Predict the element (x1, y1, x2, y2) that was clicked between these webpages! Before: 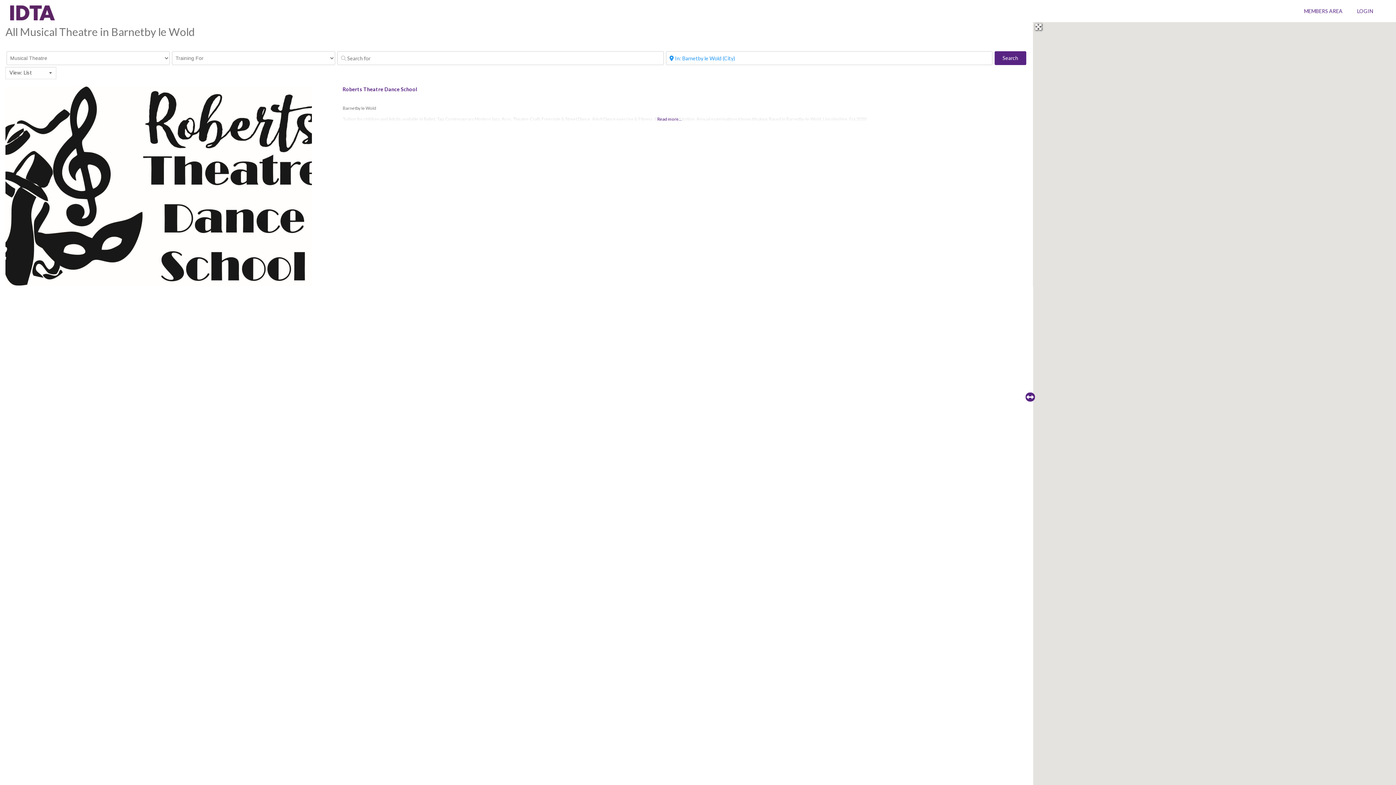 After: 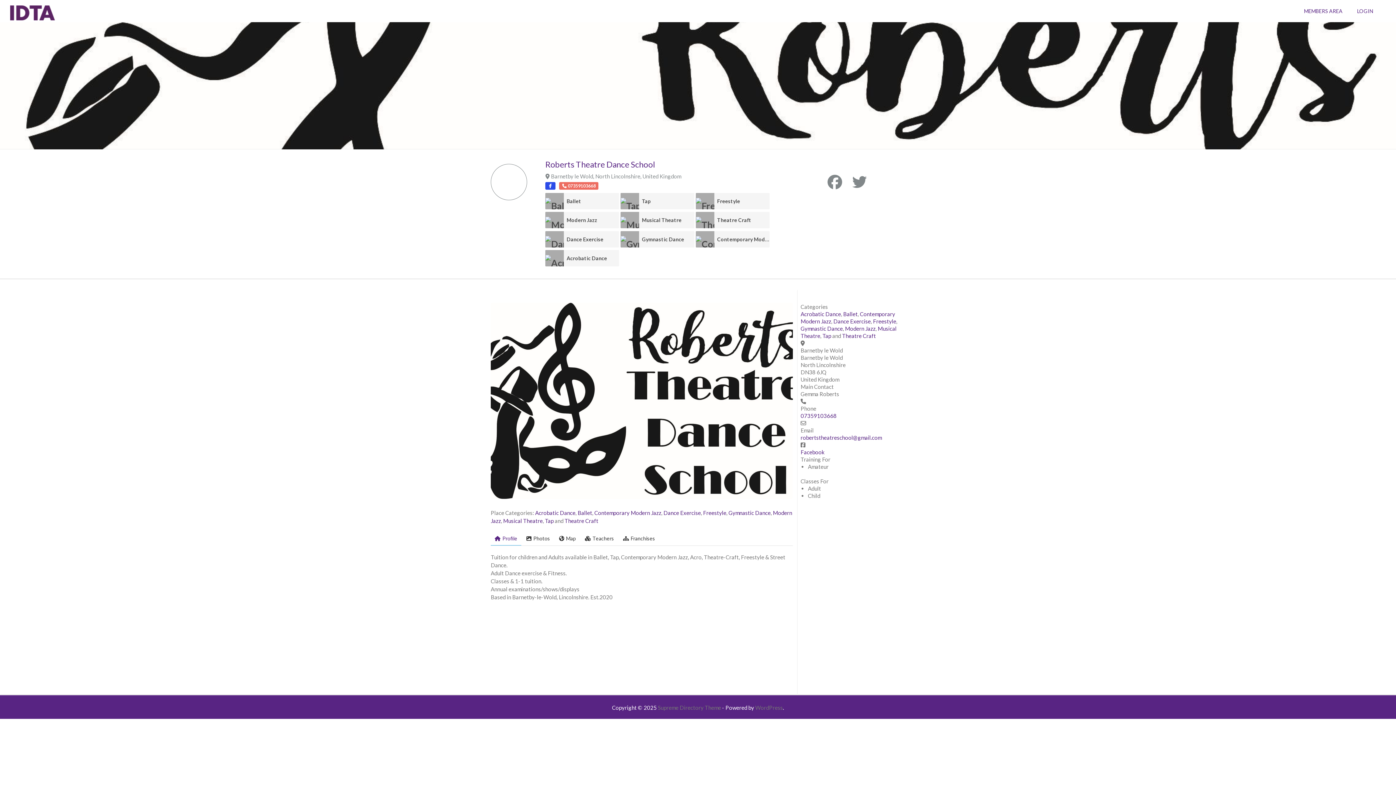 Action: label: Roberts Theatre Dance School bbox: (342, 86, 417, 92)